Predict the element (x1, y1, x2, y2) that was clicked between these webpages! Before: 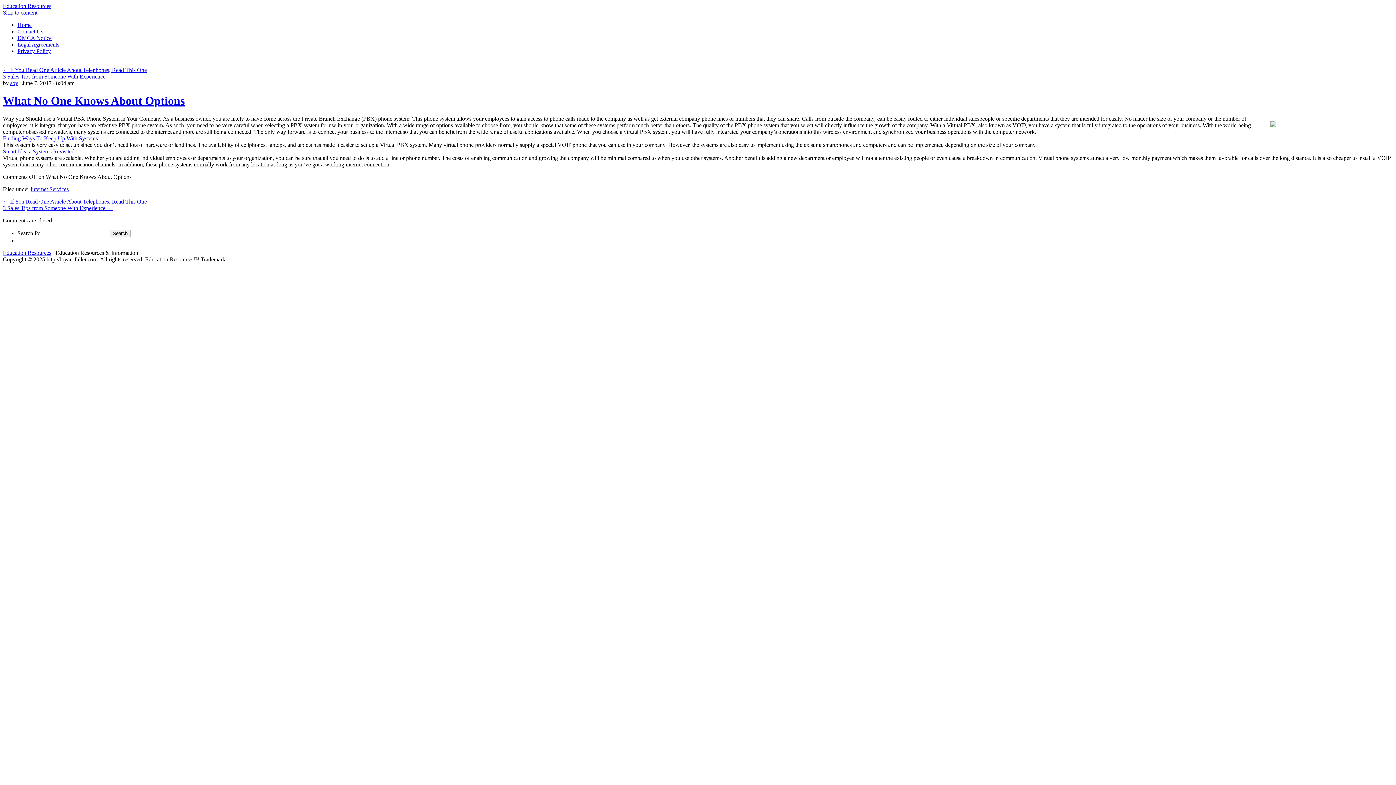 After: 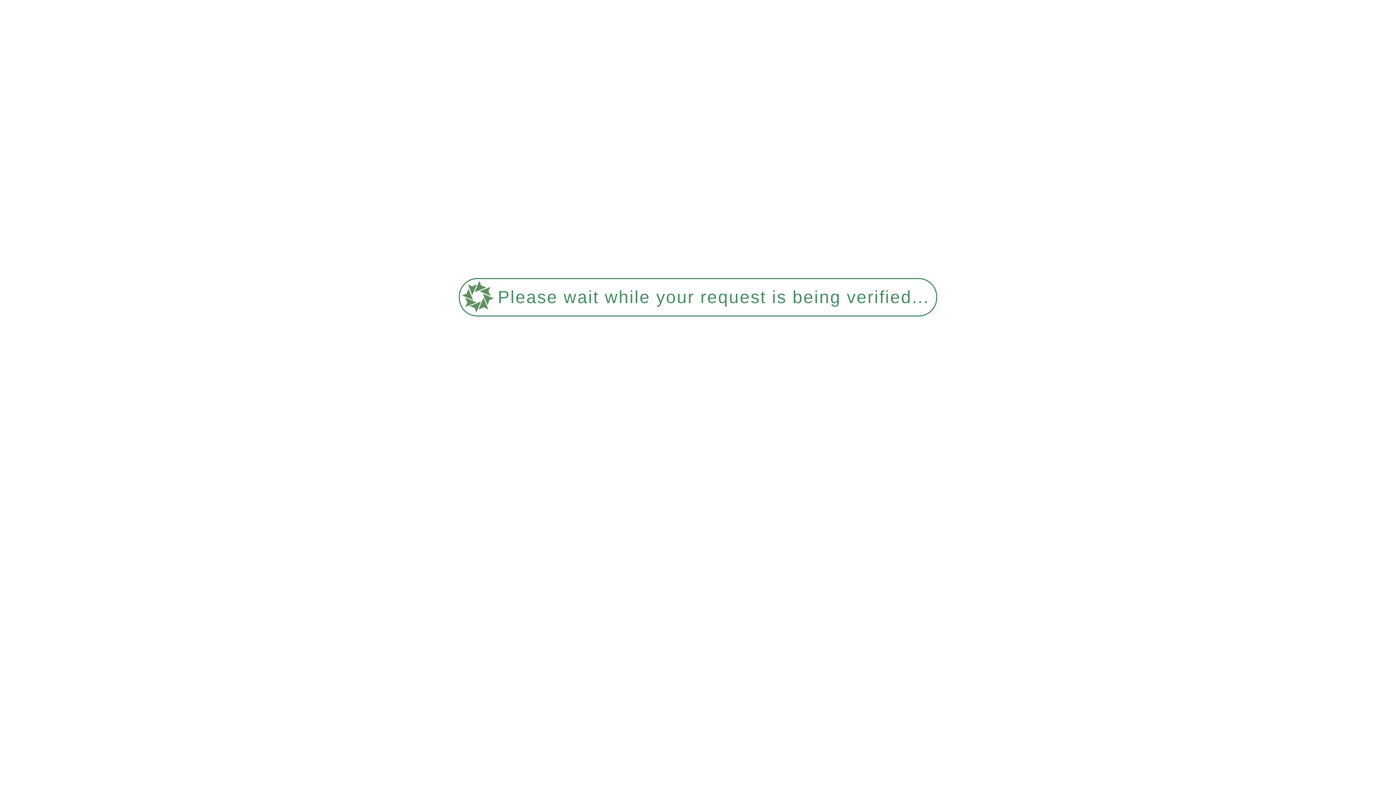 Action: label: Contact Us bbox: (17, 28, 43, 34)